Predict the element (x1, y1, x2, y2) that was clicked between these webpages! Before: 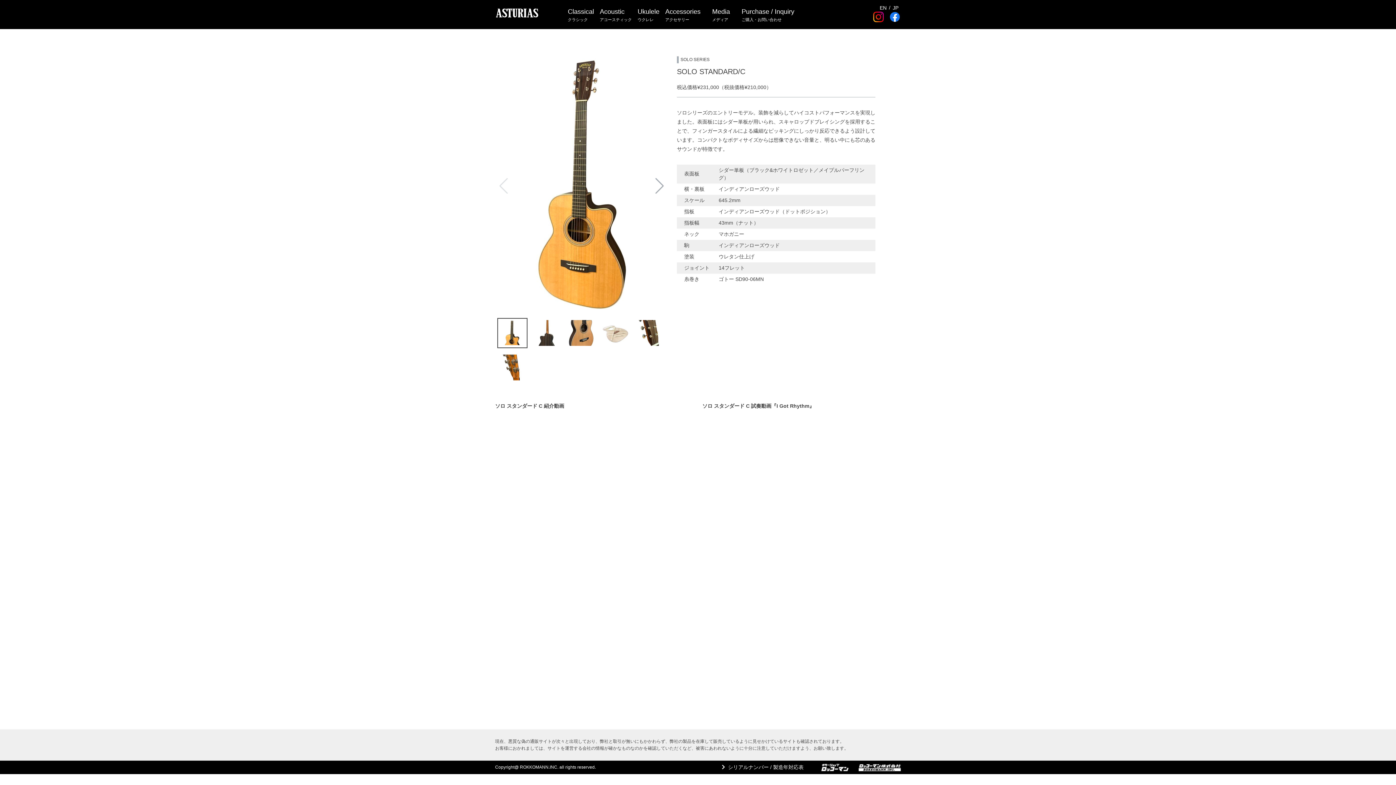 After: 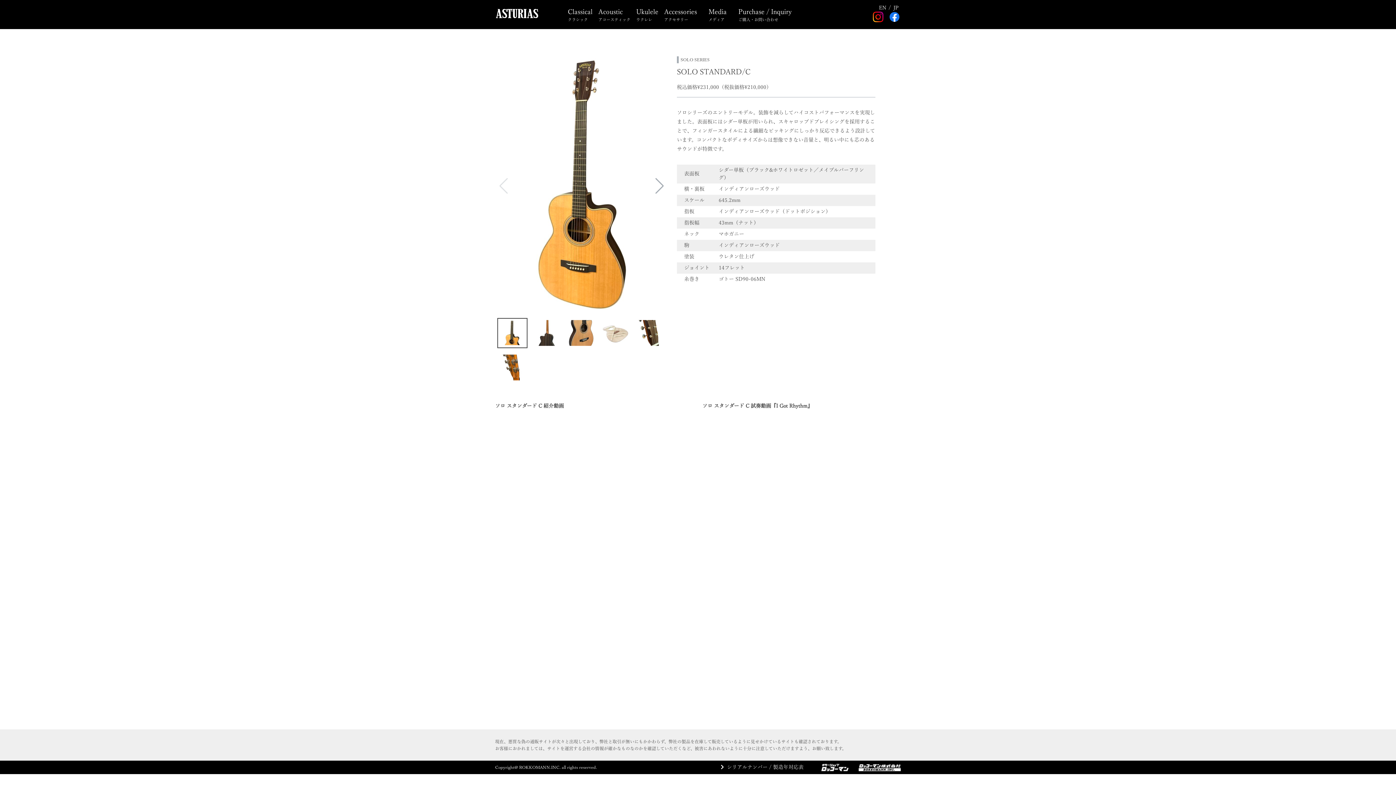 Action: label: JP bbox: (890, 2, 901, 12)